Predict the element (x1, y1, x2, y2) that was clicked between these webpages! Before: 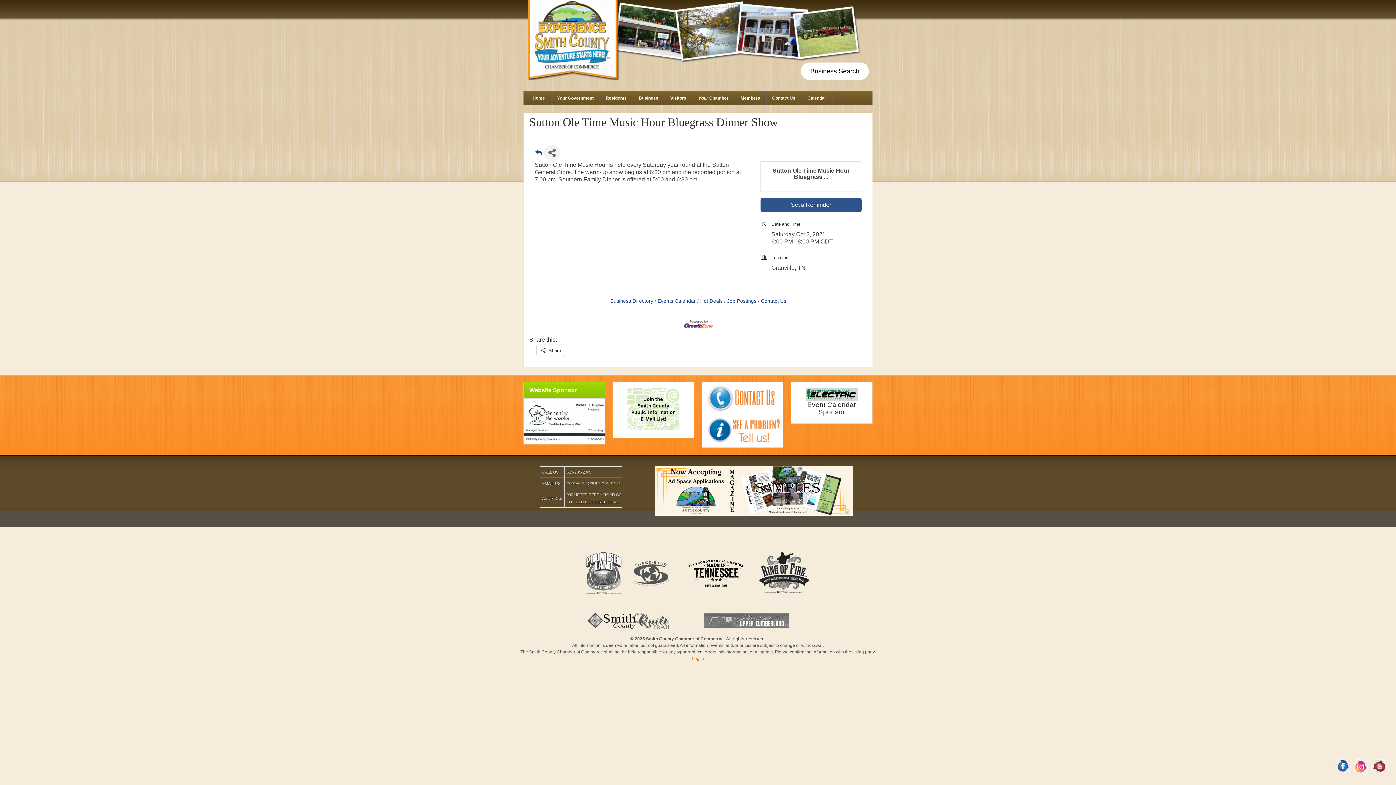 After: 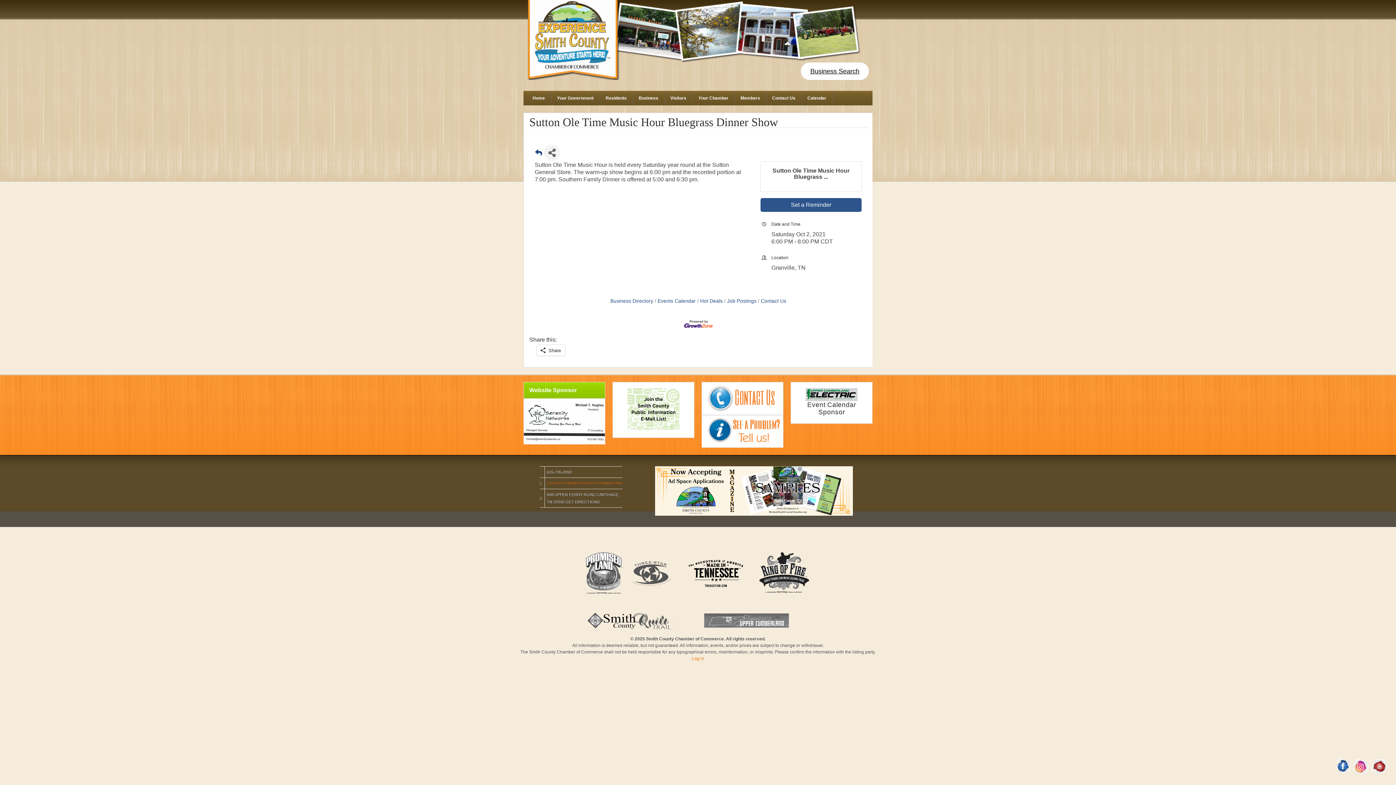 Action: bbox: (566, 479, 642, 484) label: CONTACTUS@SMITHCOUNTYCHAMBER.ORG